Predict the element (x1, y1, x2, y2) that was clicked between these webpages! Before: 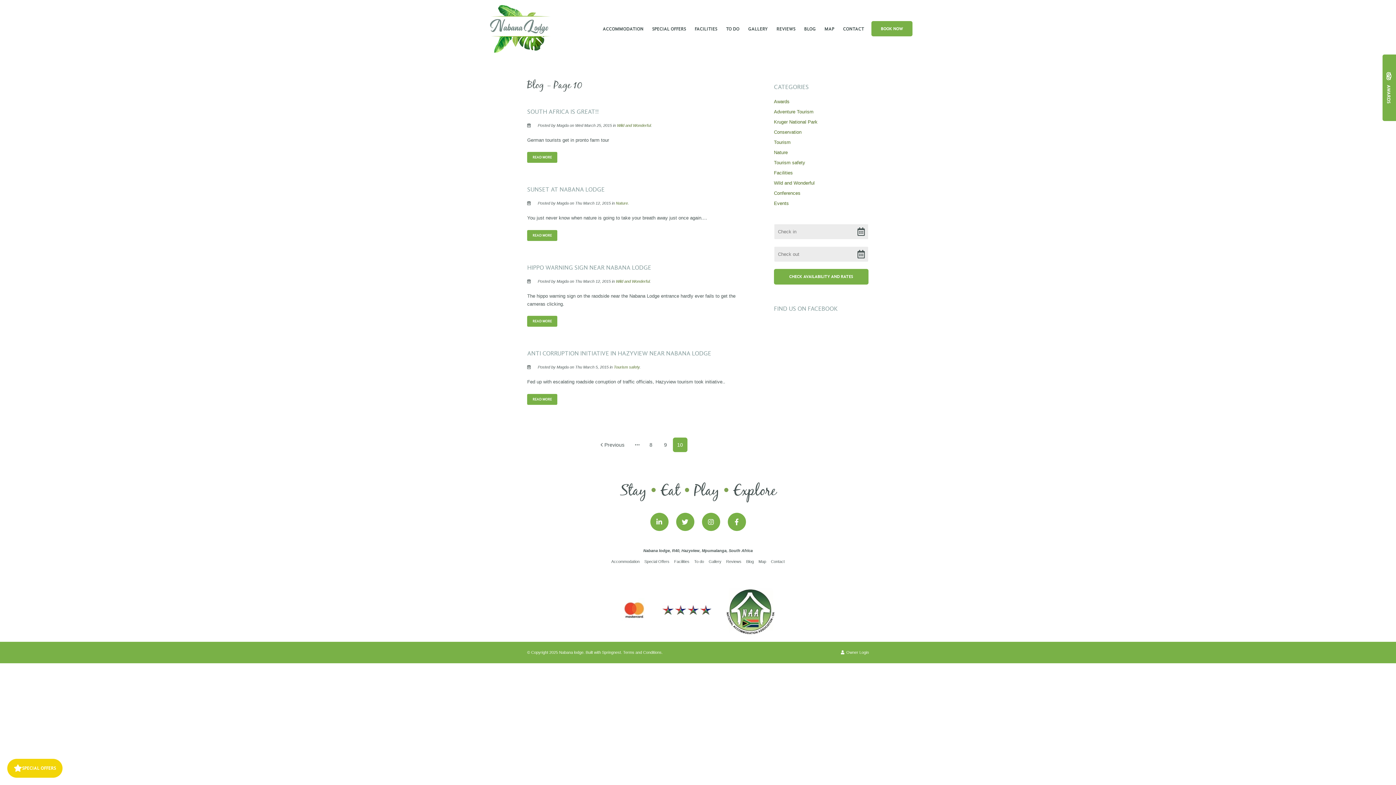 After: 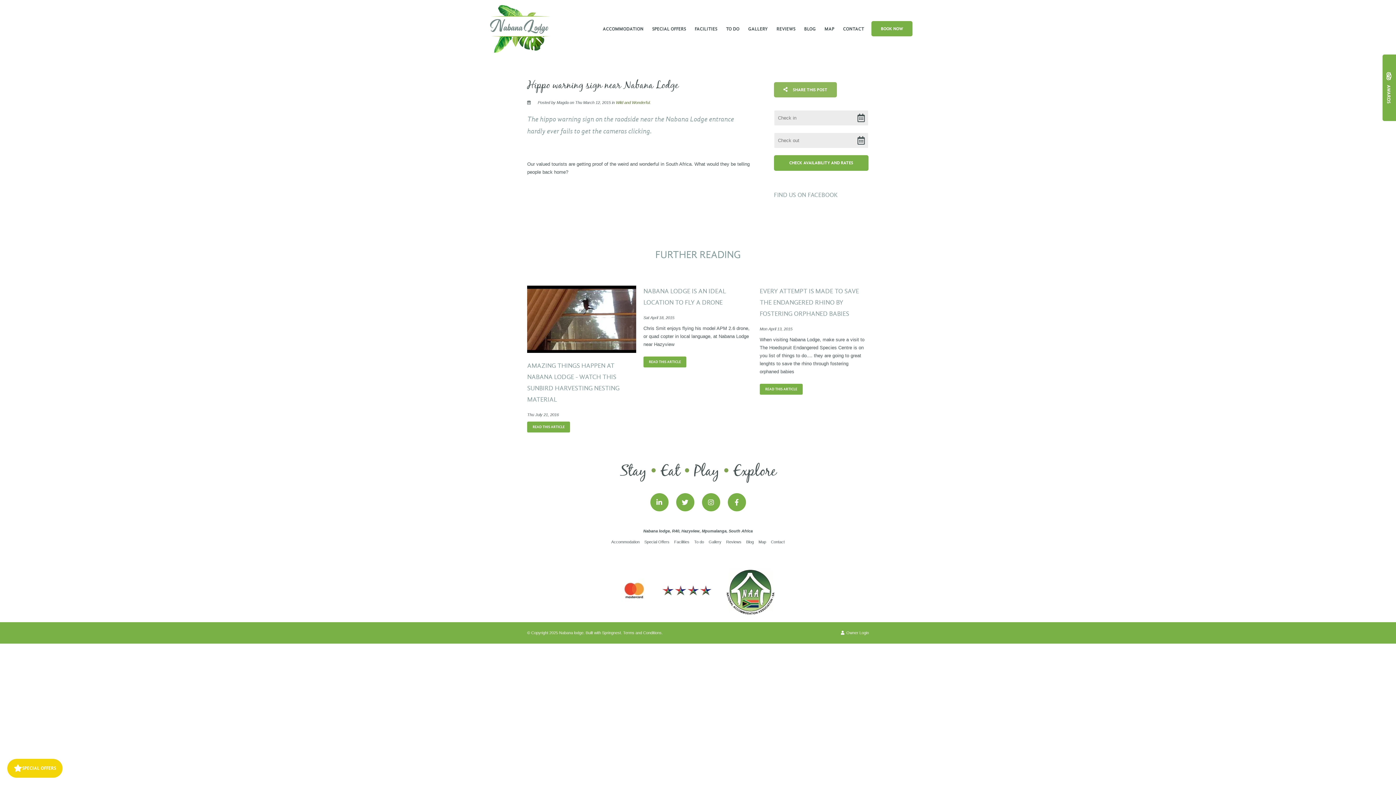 Action: label: READ MORE bbox: (527, 316, 557, 326)